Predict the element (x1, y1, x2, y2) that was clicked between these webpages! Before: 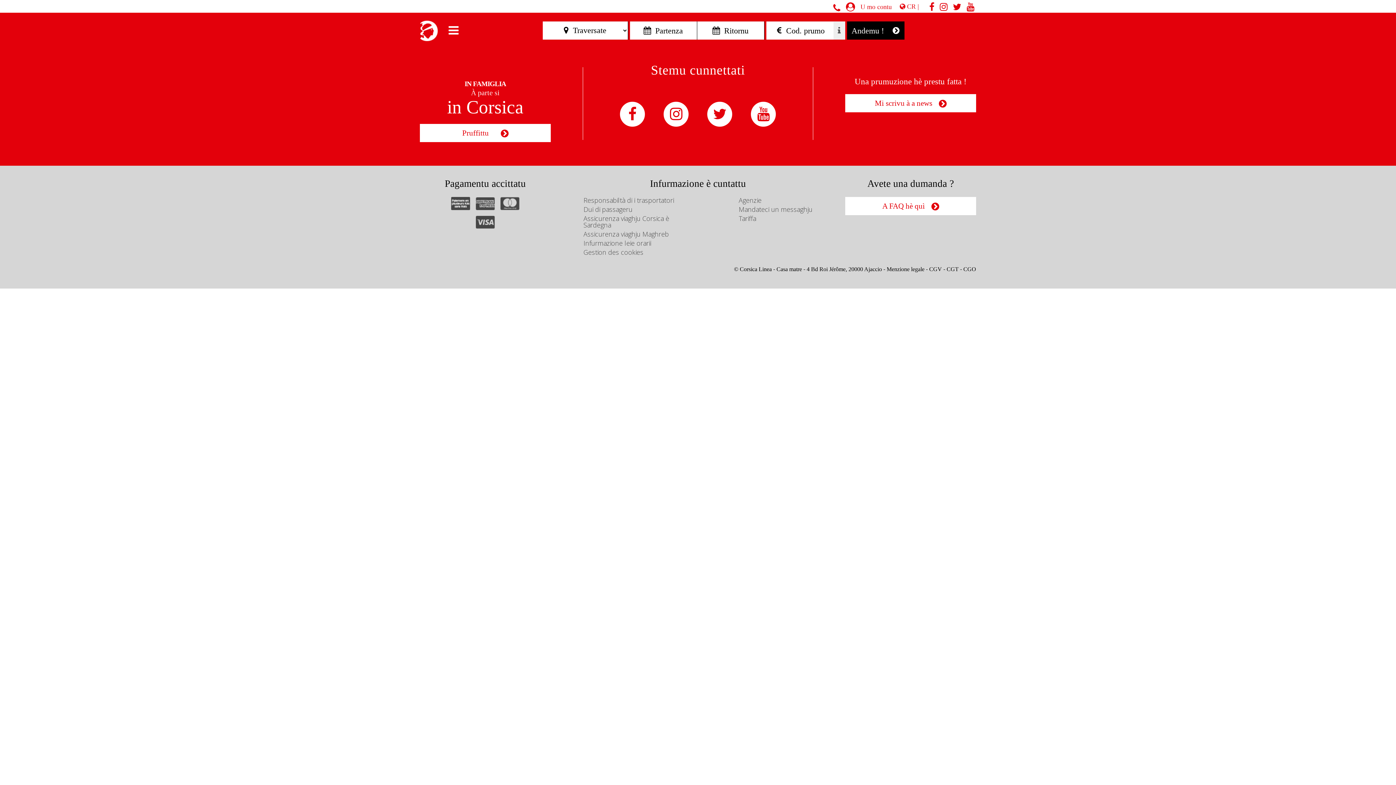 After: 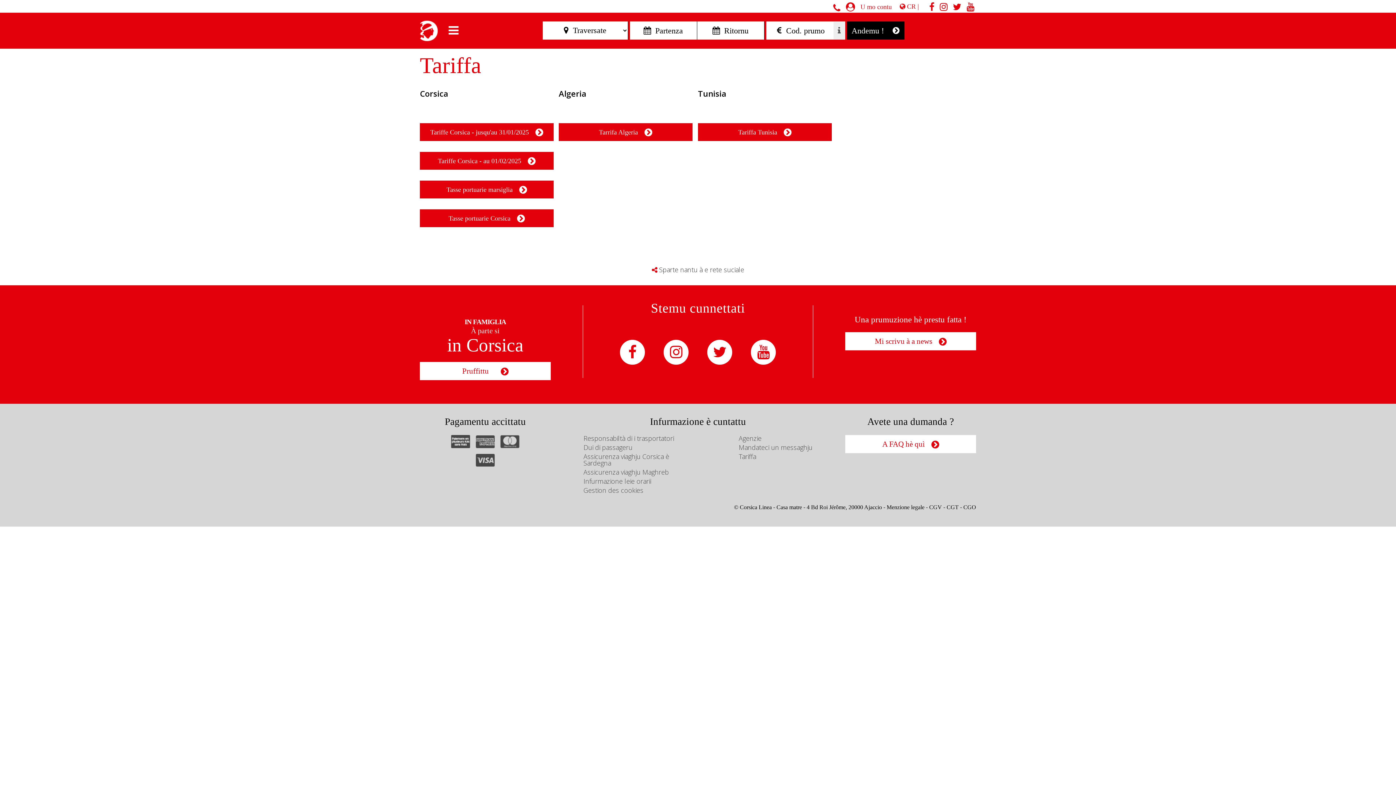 Action: label: Tariffa bbox: (738, 214, 756, 222)